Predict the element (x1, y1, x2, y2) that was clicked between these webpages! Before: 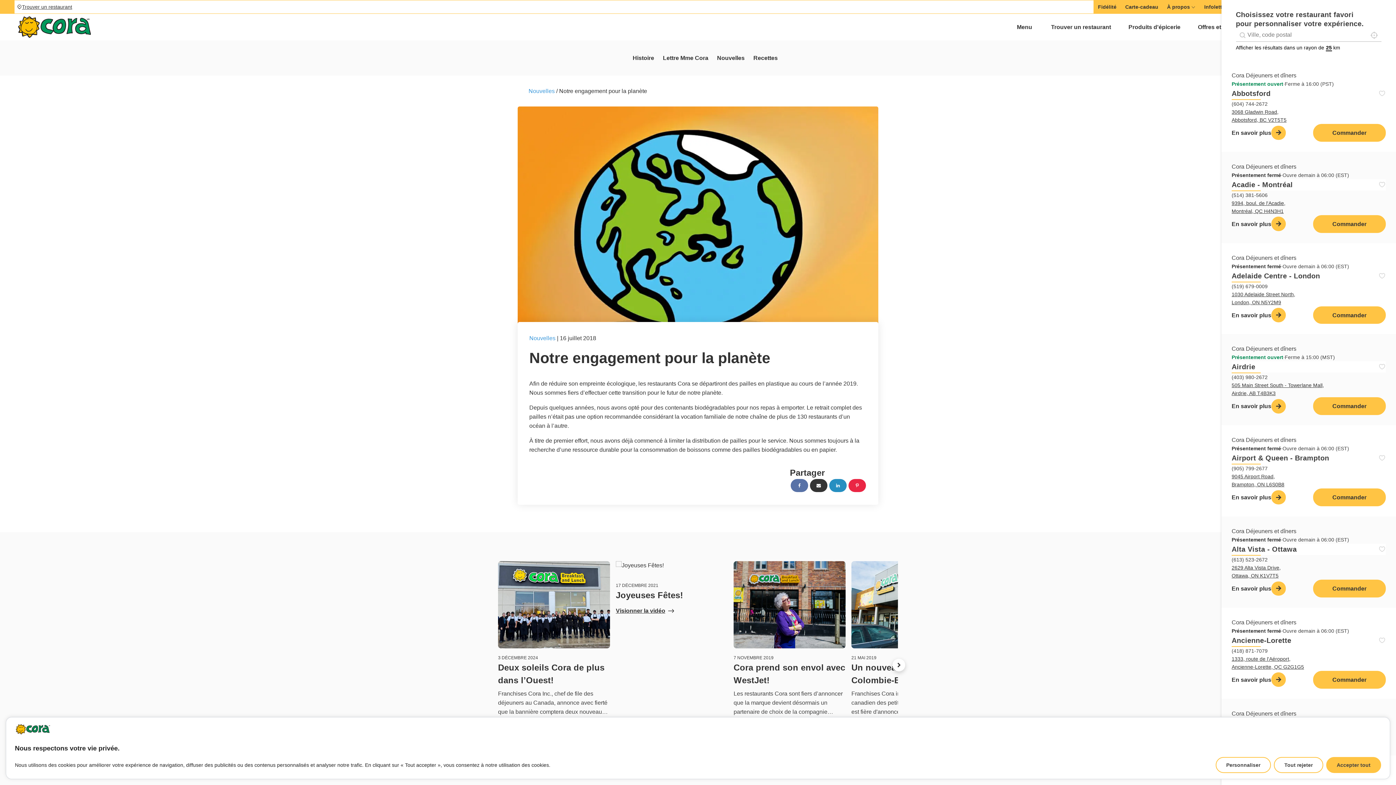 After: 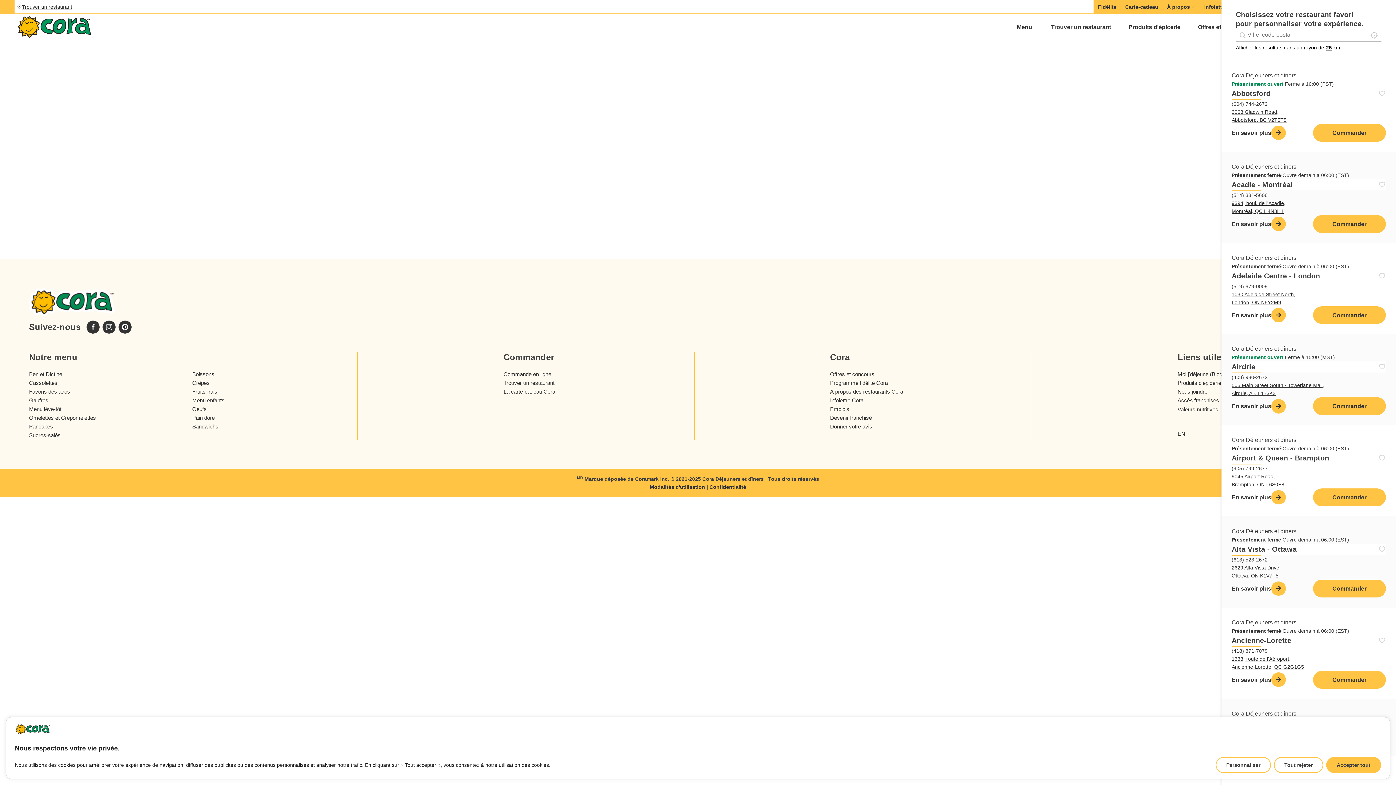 Action: label: Commander bbox: (1313, 215, 1386, 232)